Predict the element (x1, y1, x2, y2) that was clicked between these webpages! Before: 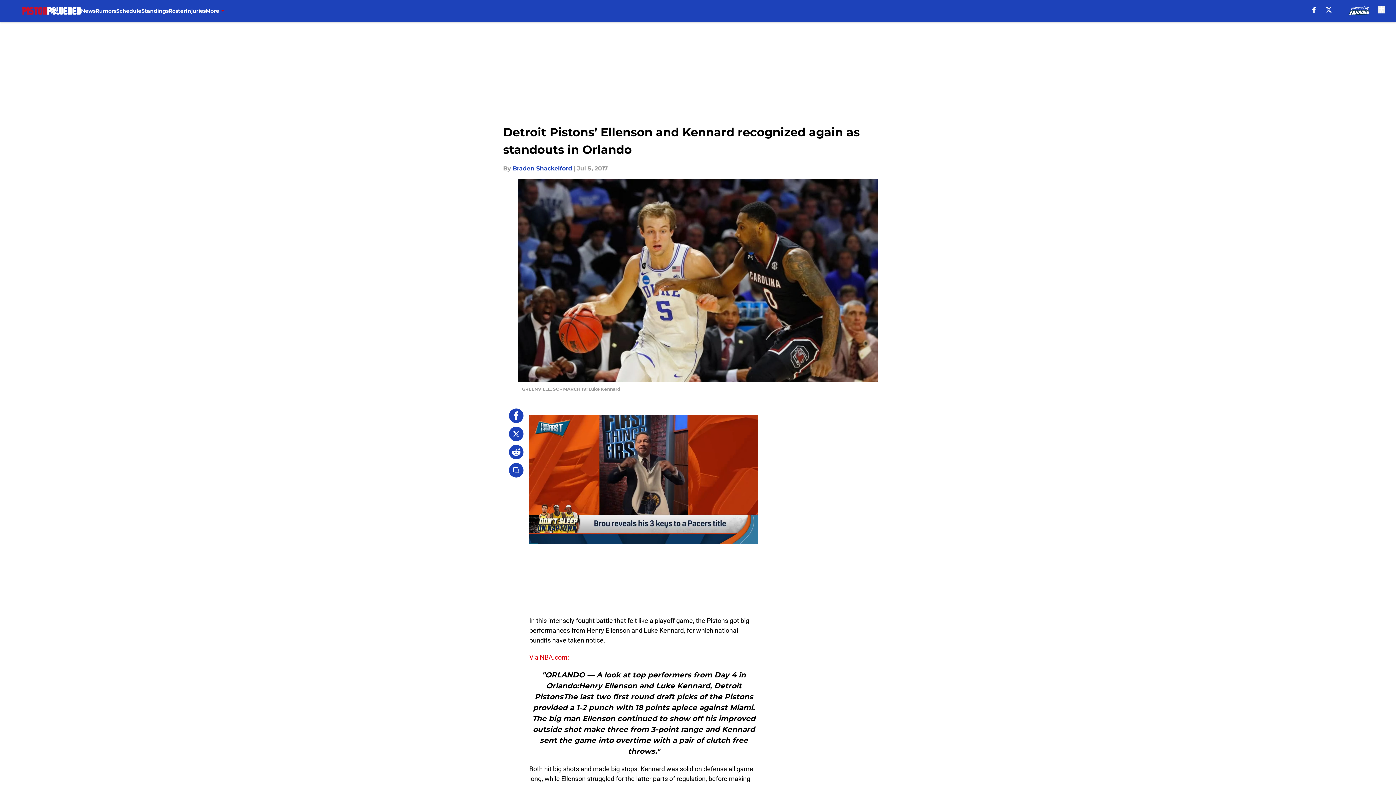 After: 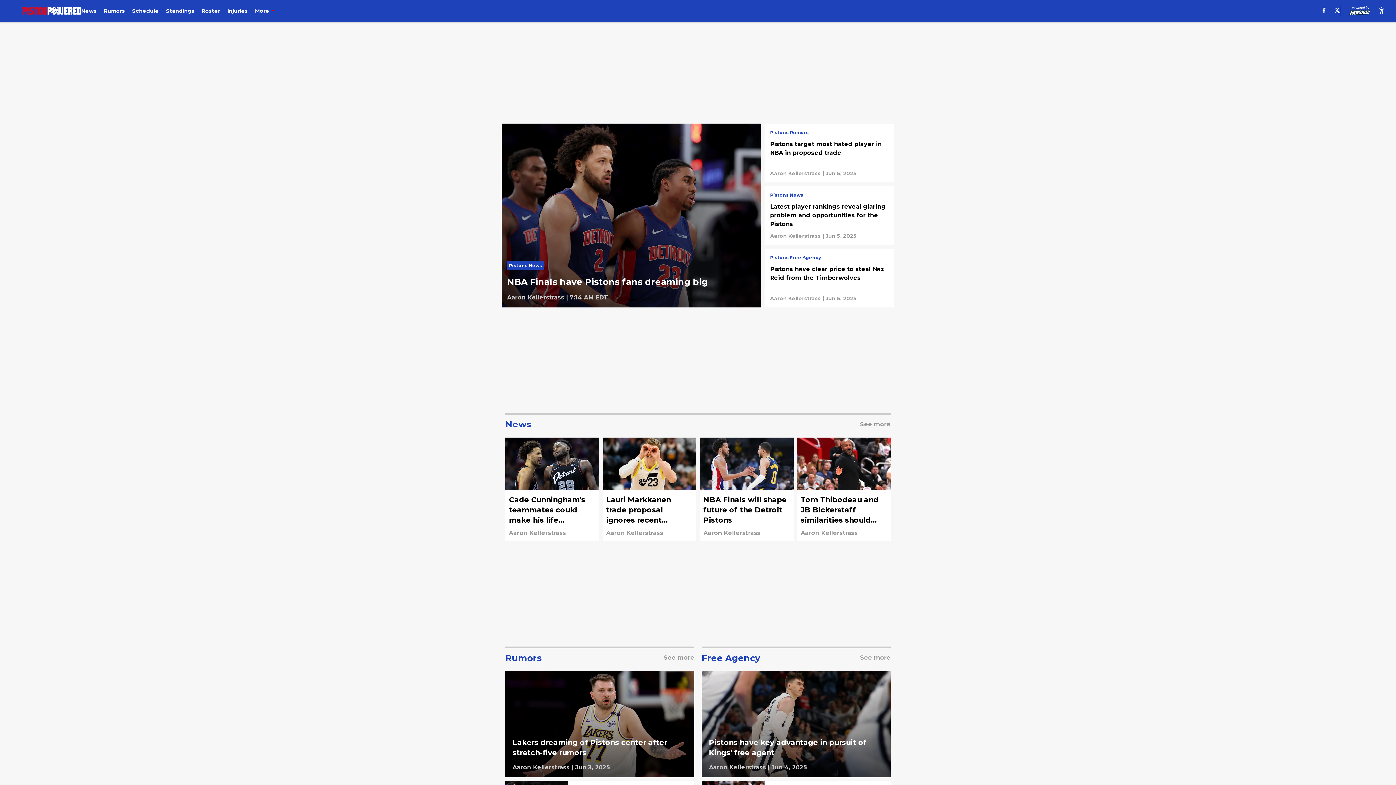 Action: bbox: (21, 5, 81, 16)